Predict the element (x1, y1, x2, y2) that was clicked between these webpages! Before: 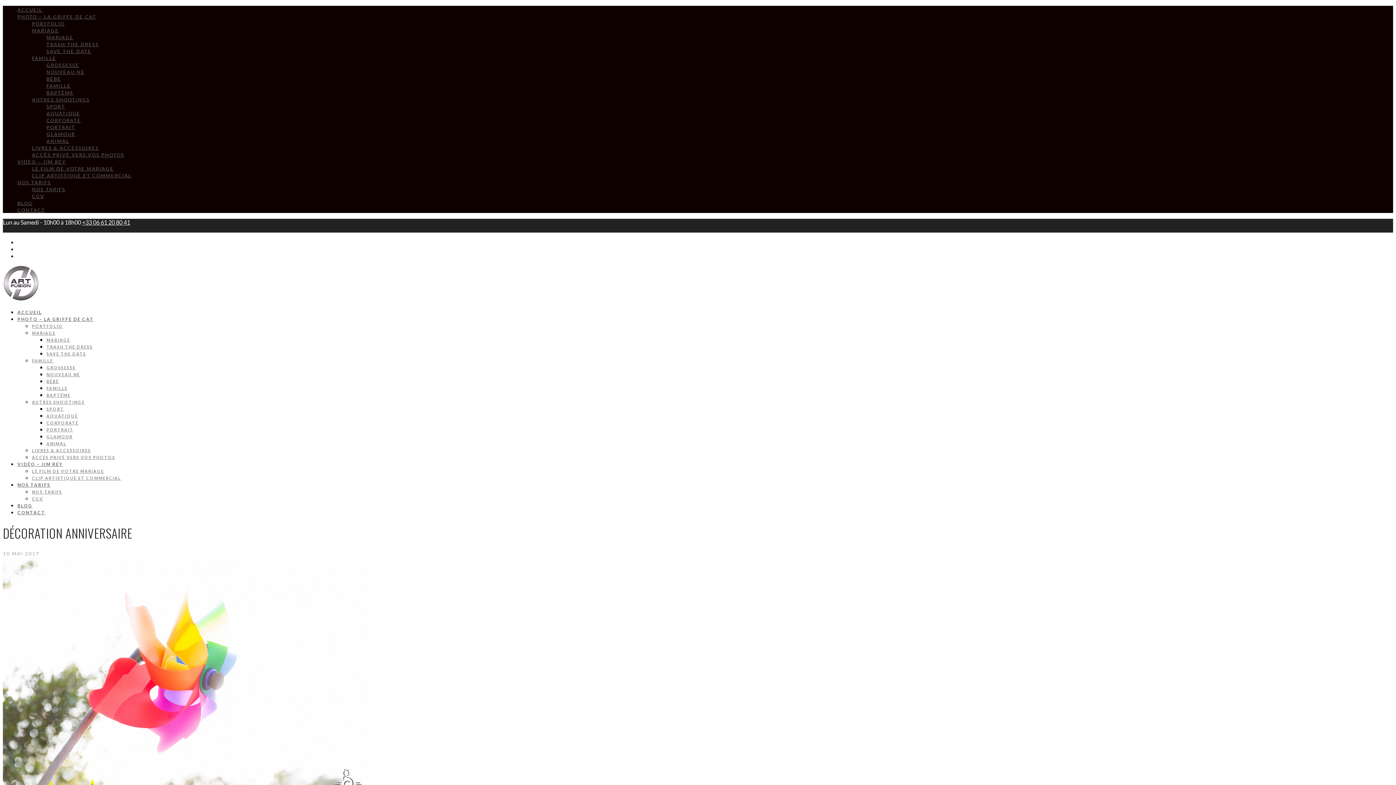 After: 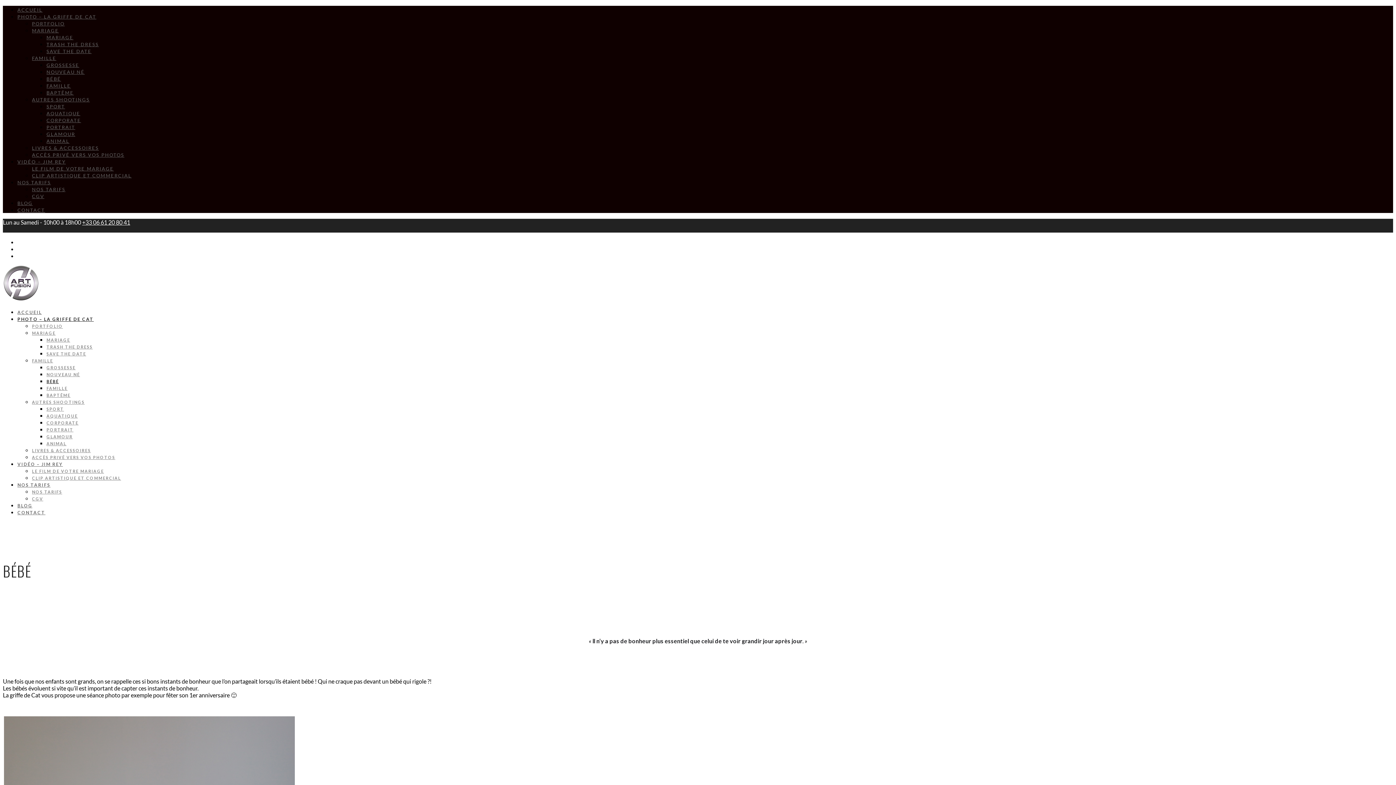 Action: label: BÉBÉ bbox: (46, 379, 58, 384)